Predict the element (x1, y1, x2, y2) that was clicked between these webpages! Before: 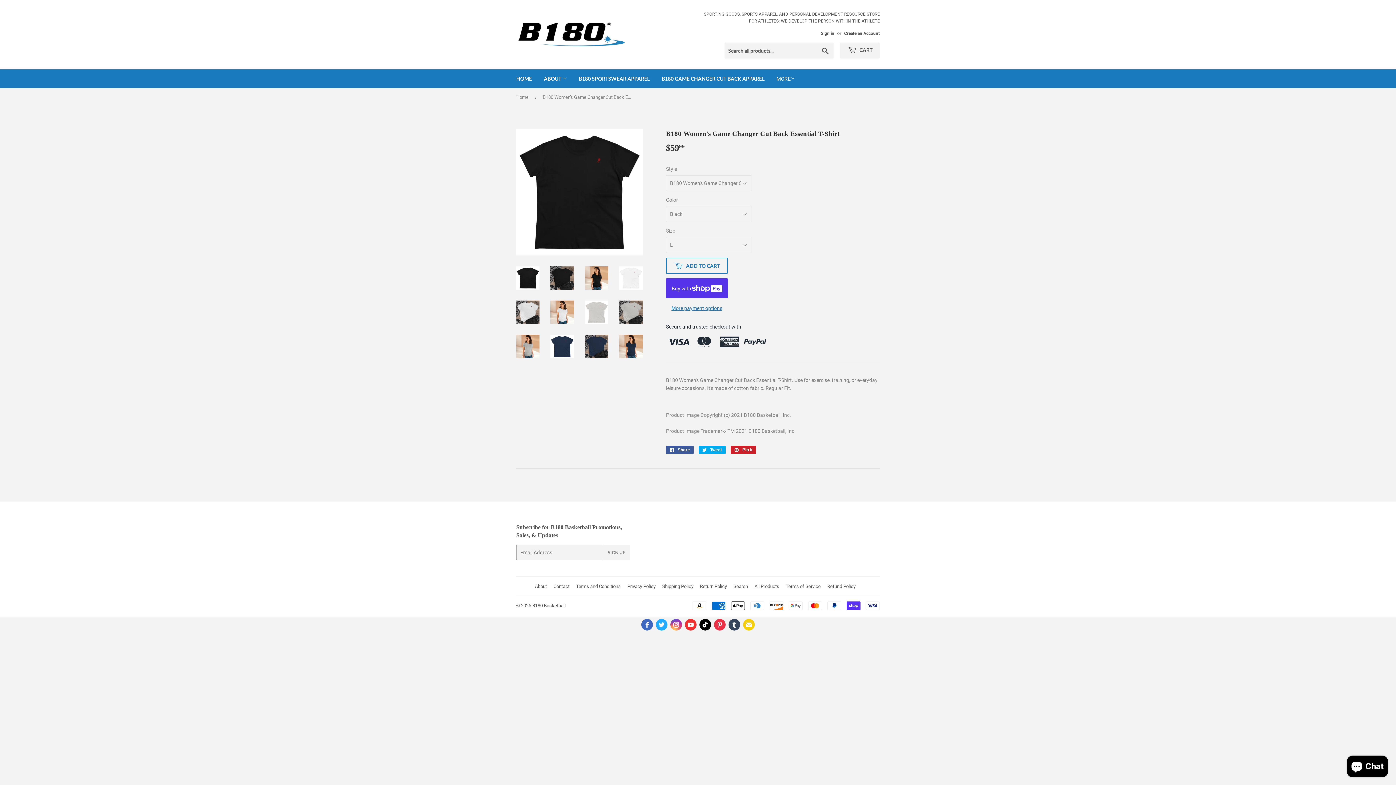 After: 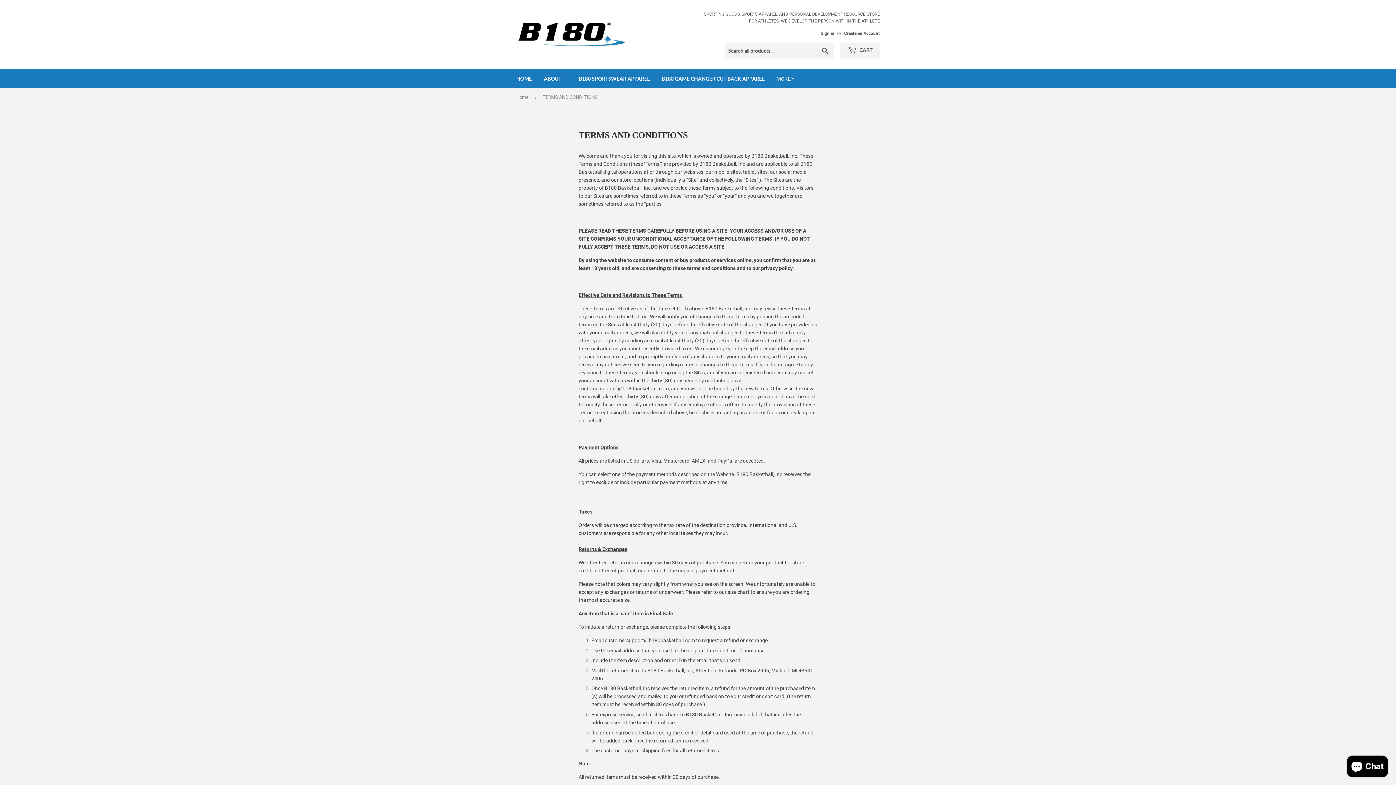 Action: label: Terms and Conditions bbox: (576, 584, 620, 589)